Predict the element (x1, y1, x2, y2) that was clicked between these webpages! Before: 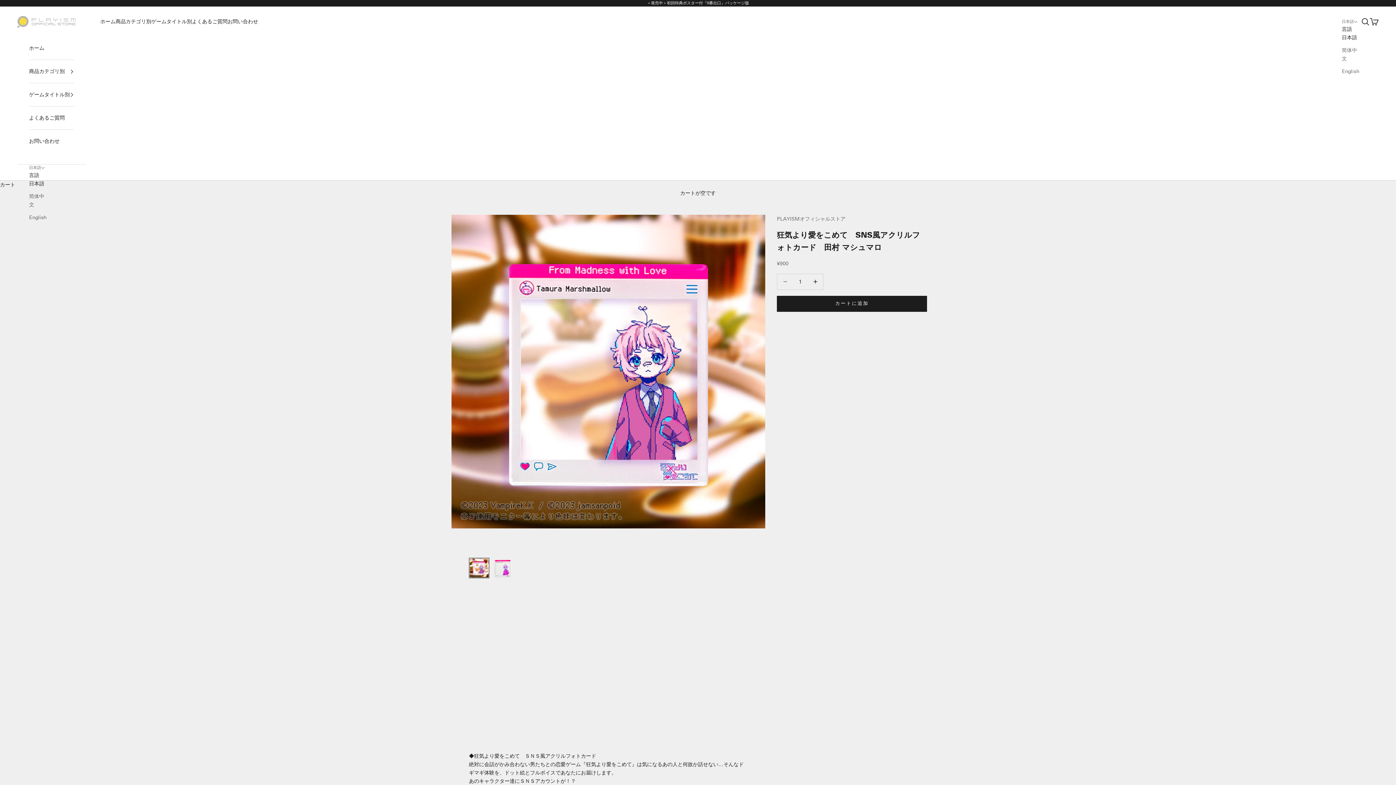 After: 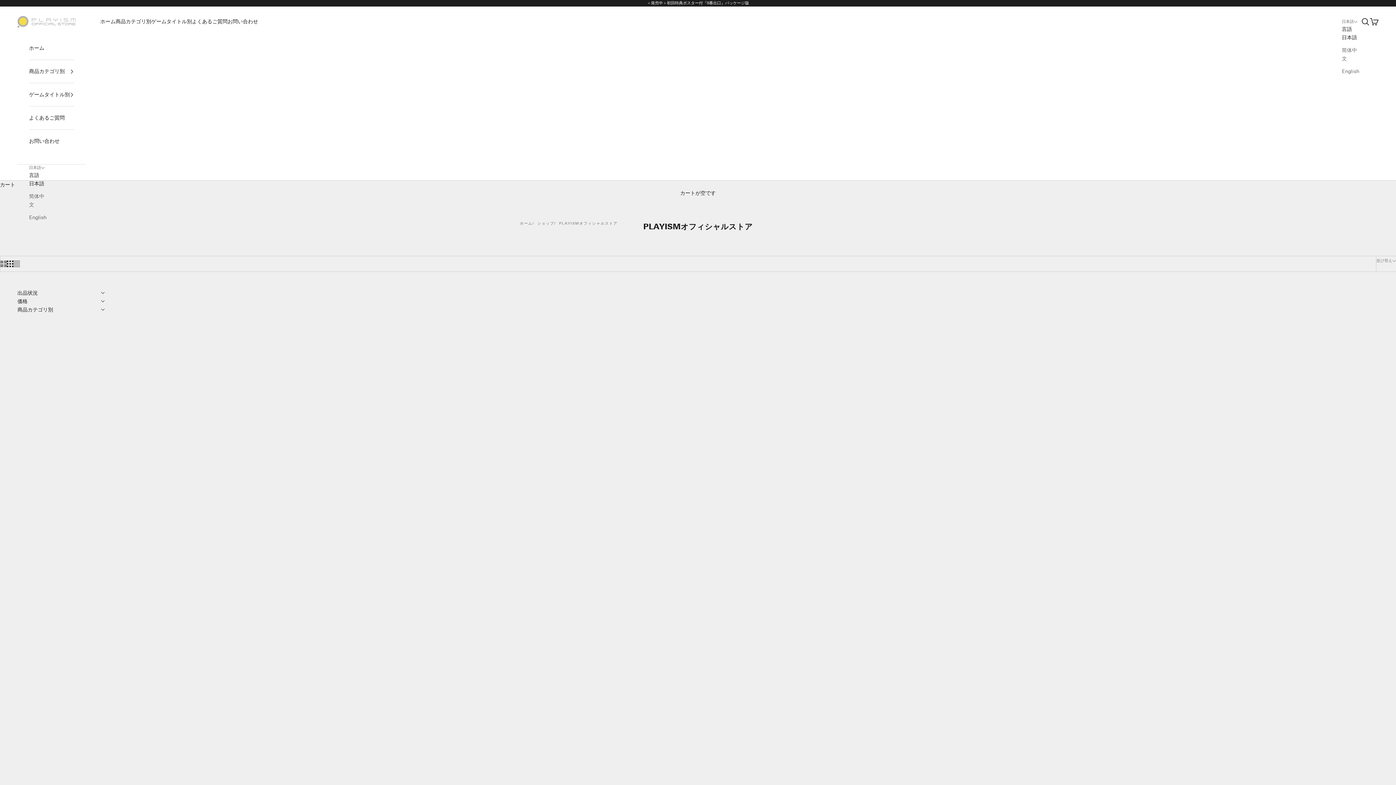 Action: bbox: (777, 215, 845, 222) label: PLAYISMオフィシャルストア